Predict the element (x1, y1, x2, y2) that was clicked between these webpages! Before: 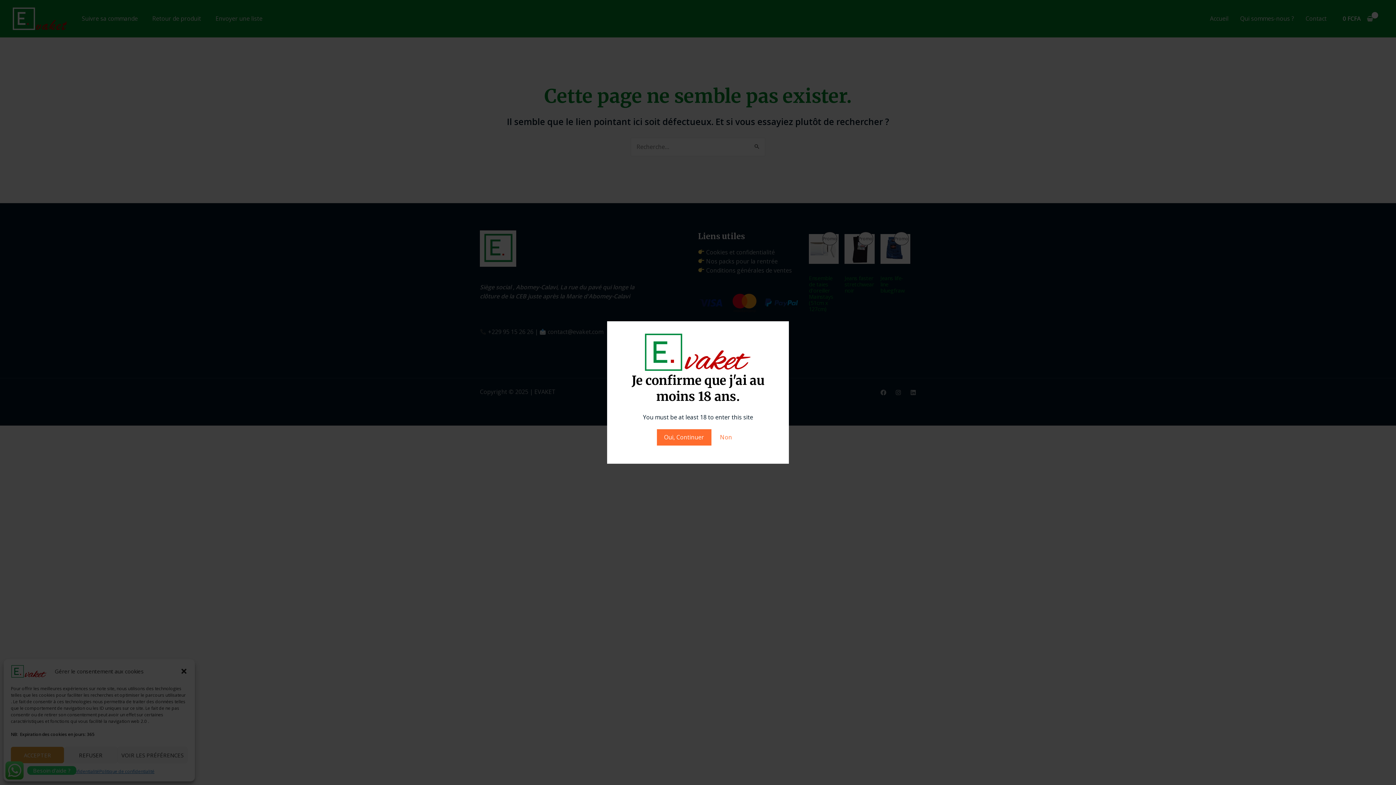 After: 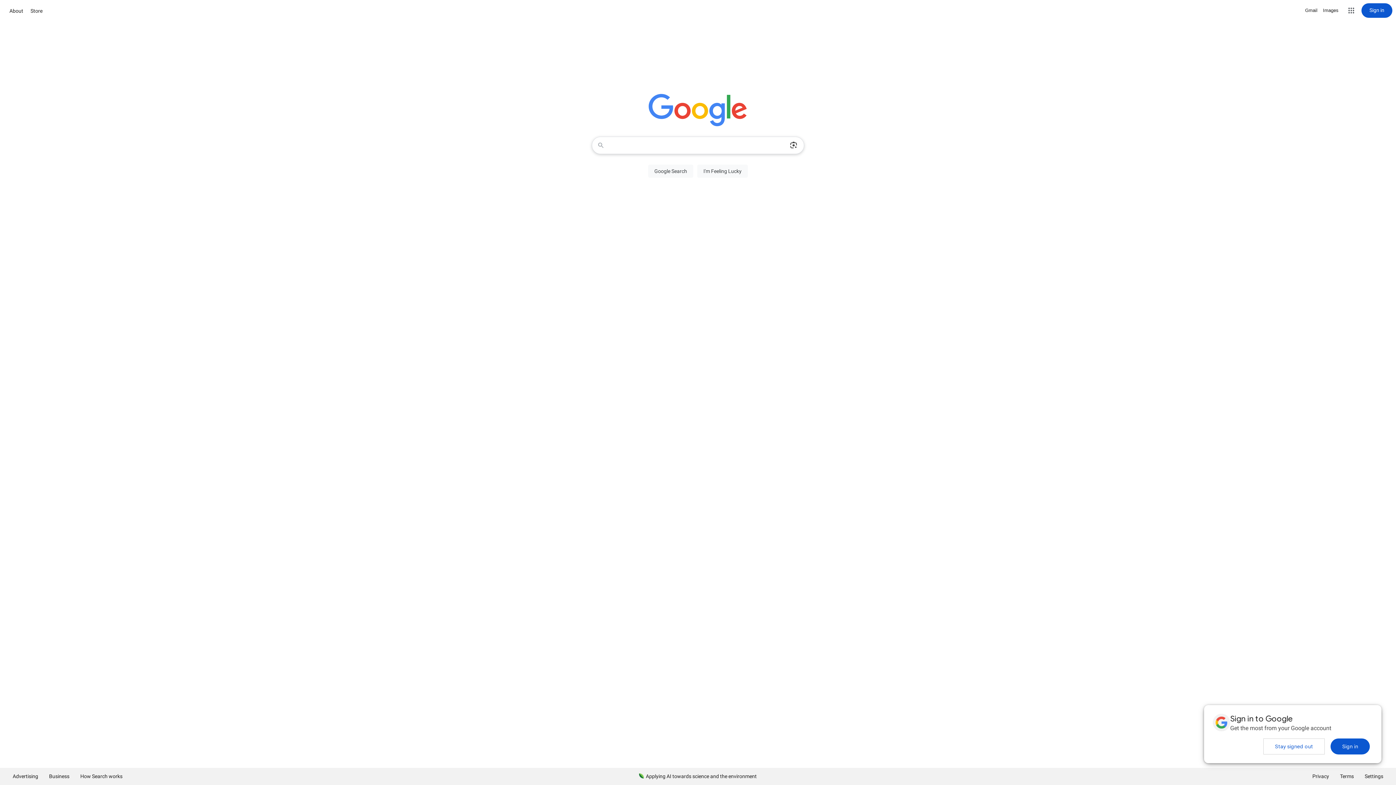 Action: bbox: (712, 429, 739, 445) label: Non